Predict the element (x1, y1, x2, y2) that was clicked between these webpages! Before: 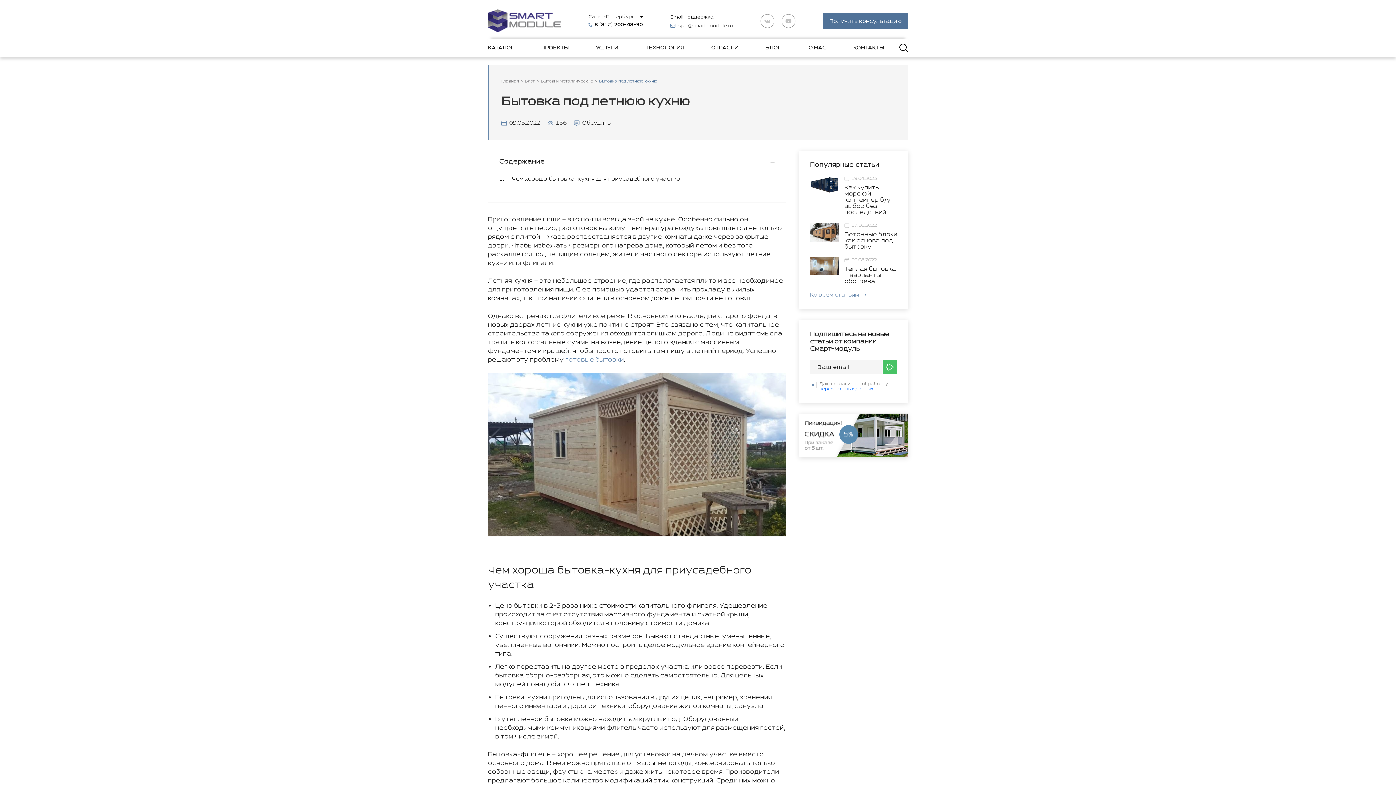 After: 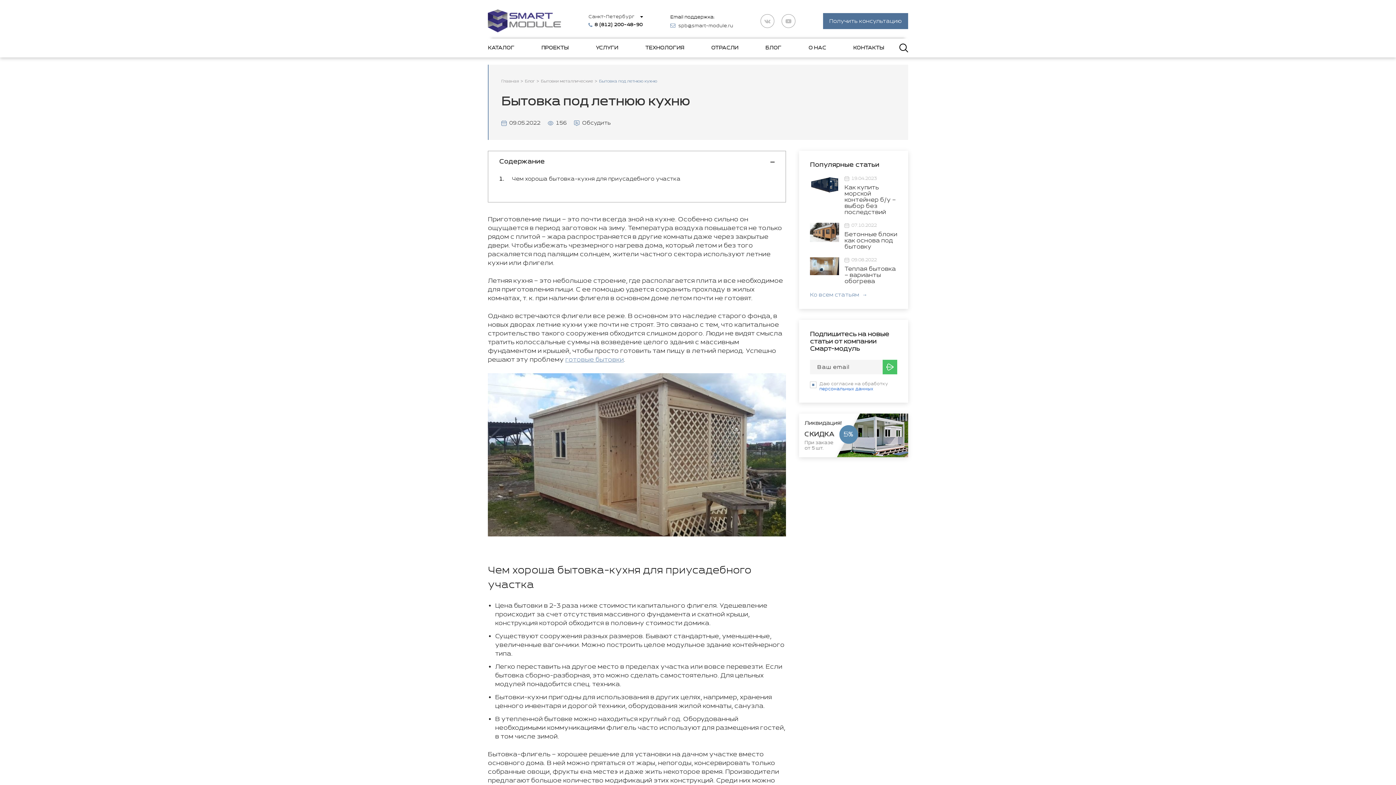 Action: bbox: (819, 386, 873, 392) label: персональных данных